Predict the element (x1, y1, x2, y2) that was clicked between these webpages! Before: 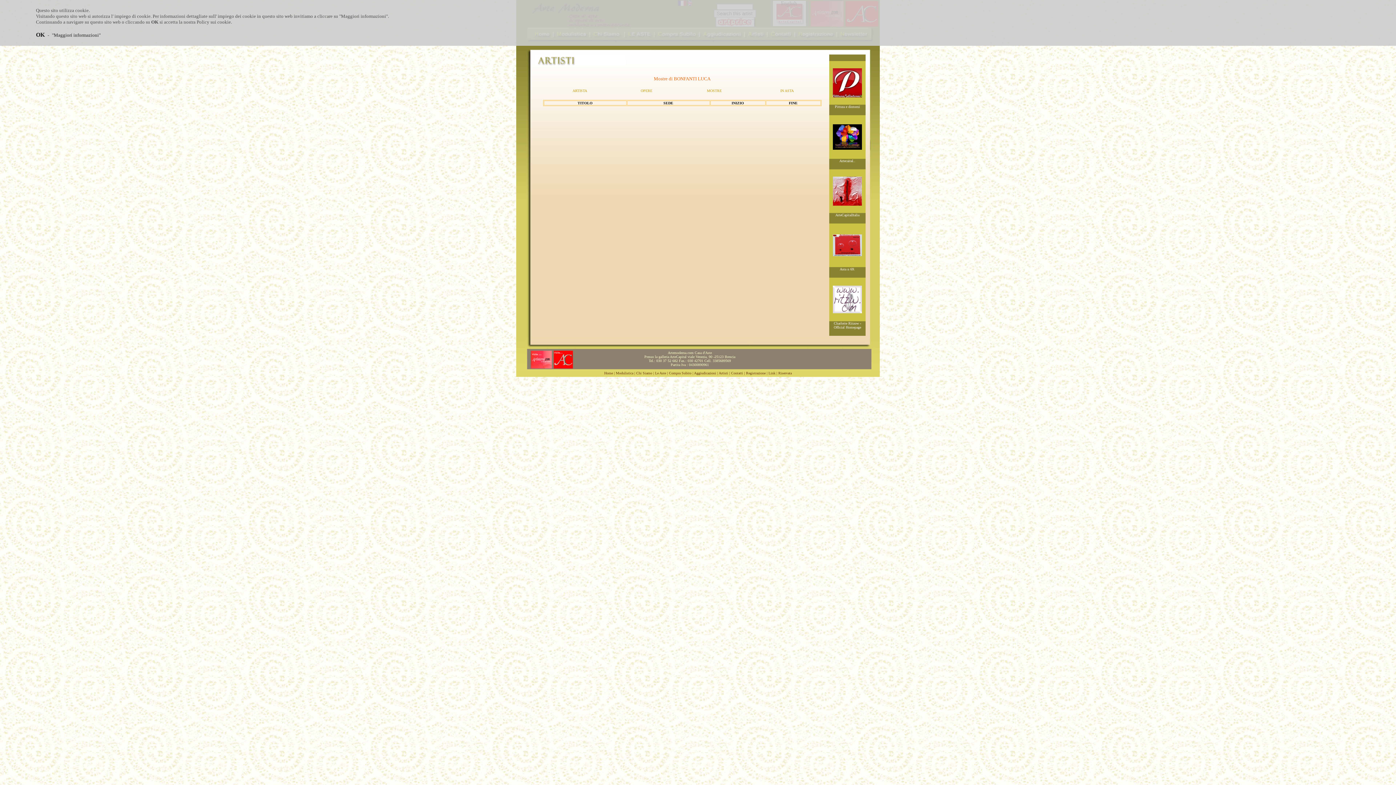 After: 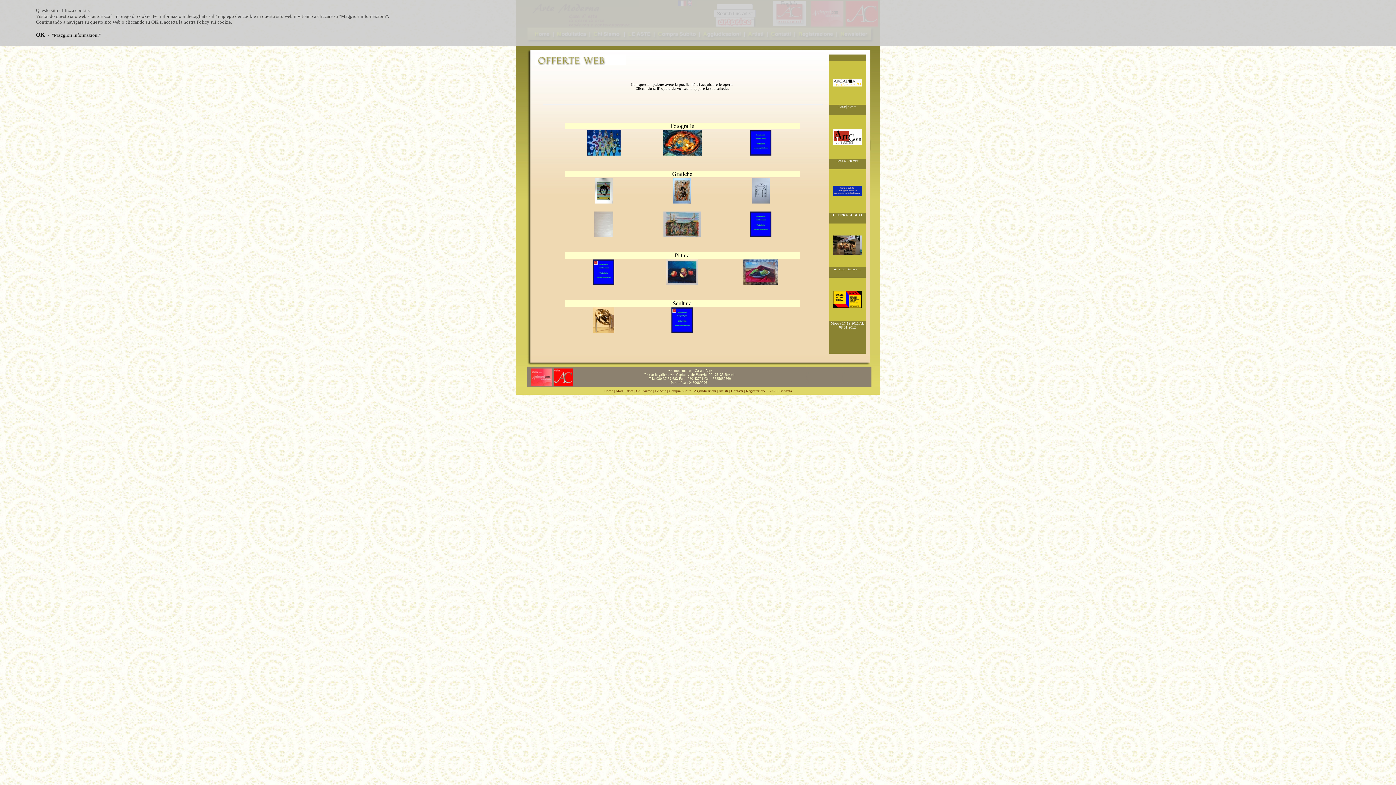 Action: bbox: (669, 369, 694, 375) label: Compra Subito | 